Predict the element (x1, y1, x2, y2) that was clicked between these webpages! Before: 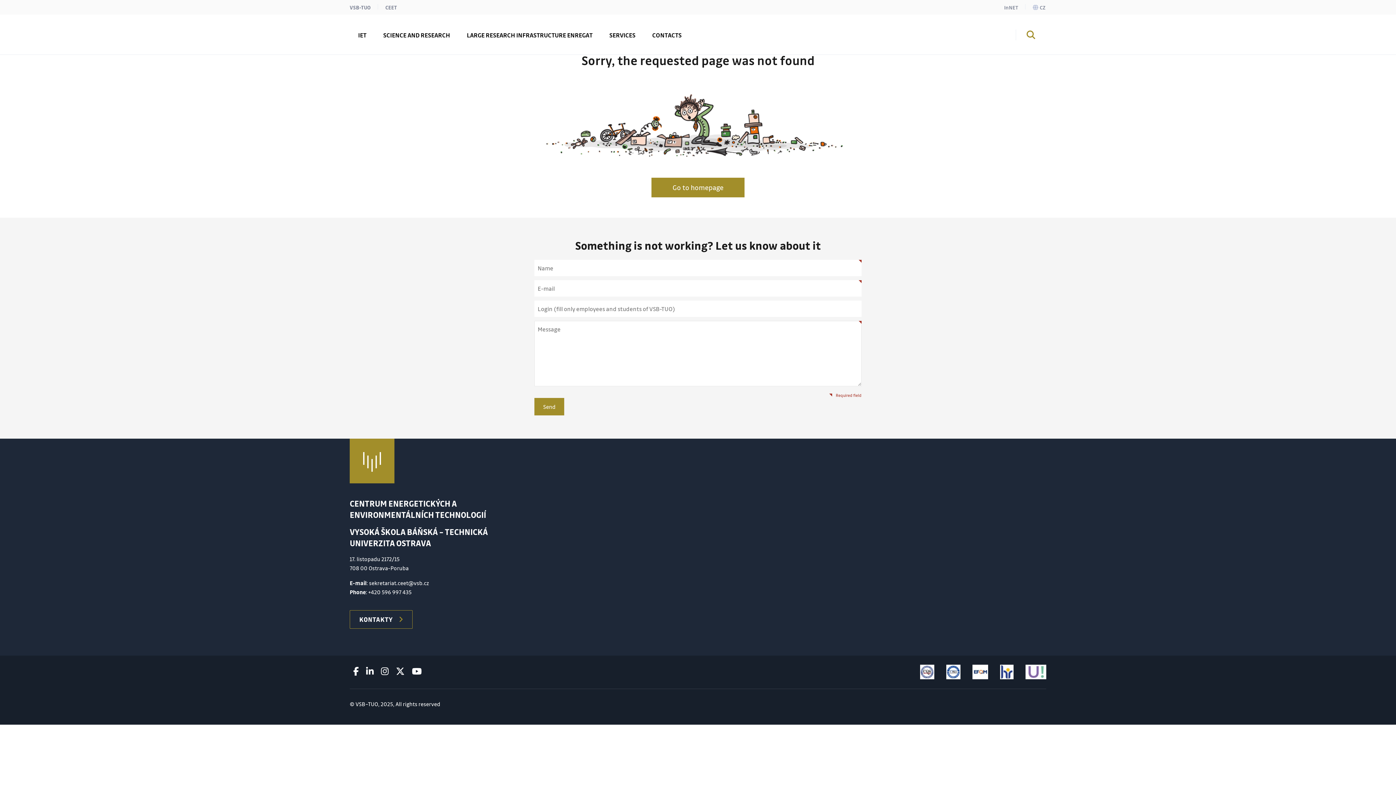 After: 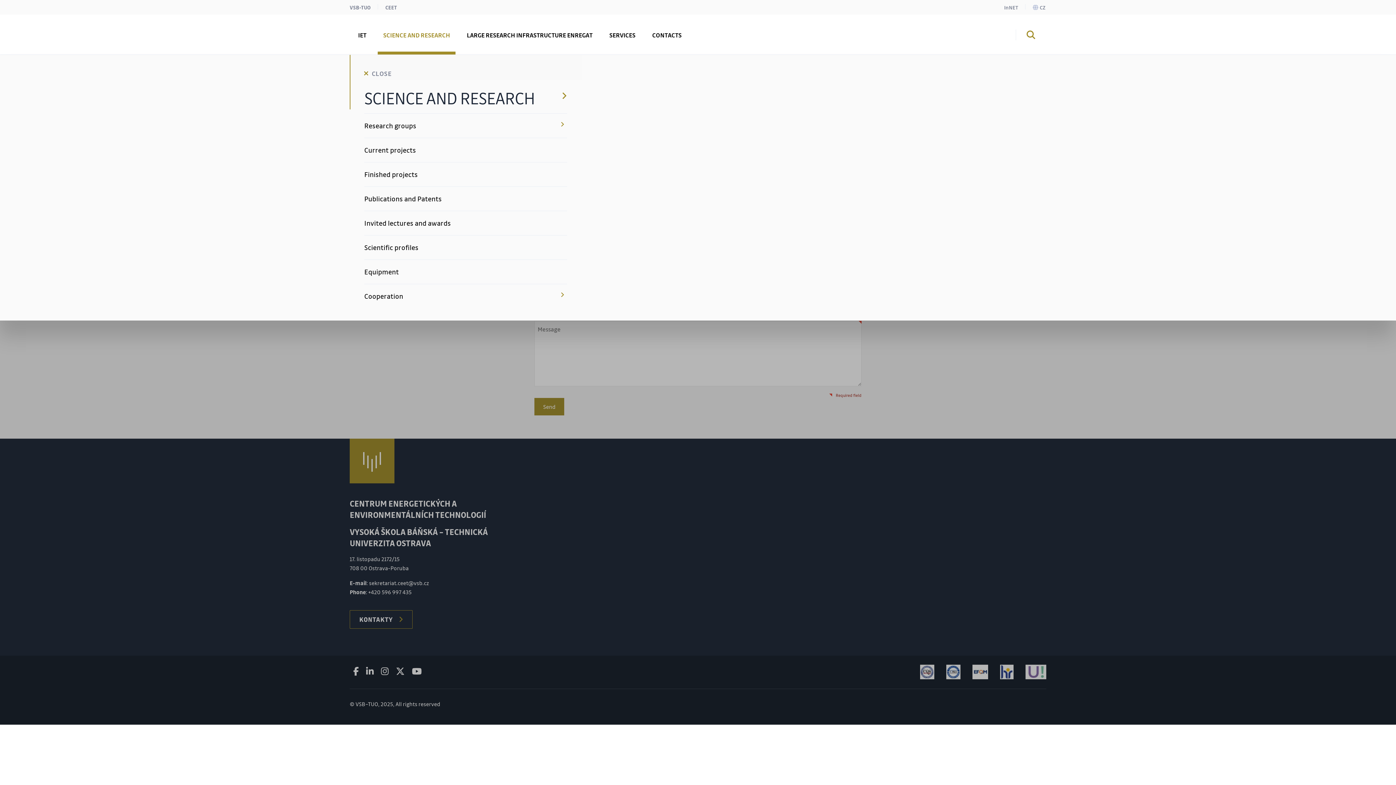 Action: bbox: (377, 14, 455, 54) label: SCIENCE AND RESEARCH